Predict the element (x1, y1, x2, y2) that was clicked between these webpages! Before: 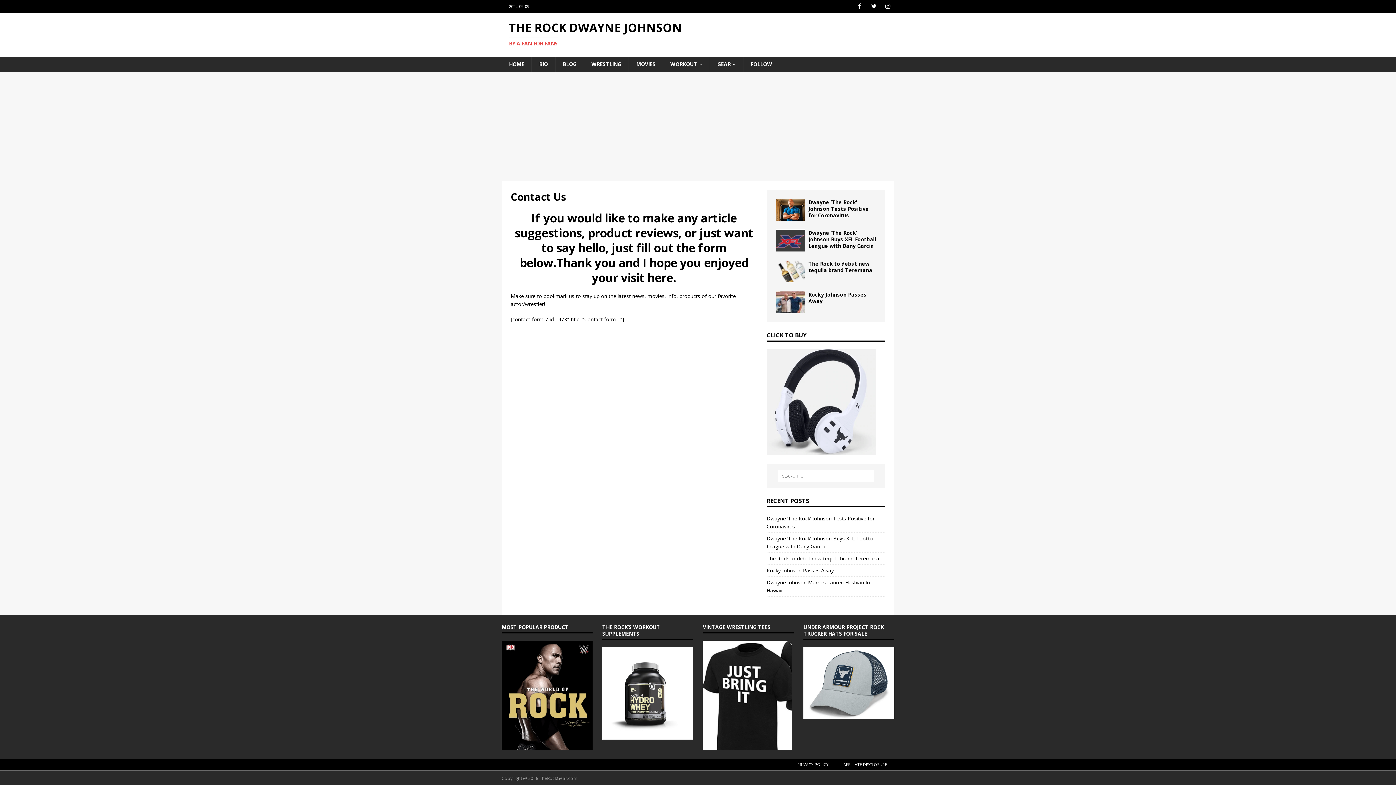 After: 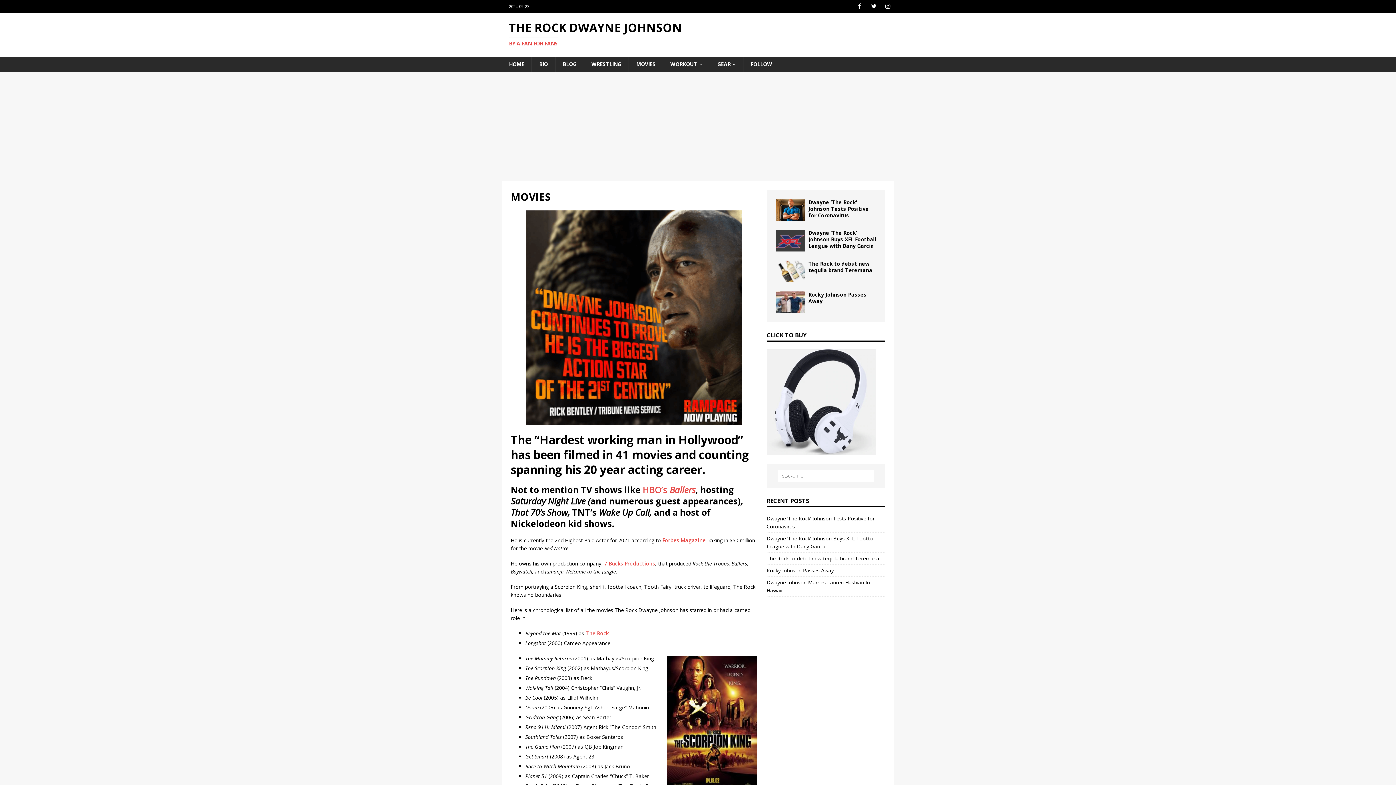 Action: label: MOVIES bbox: (628, 56, 662, 72)